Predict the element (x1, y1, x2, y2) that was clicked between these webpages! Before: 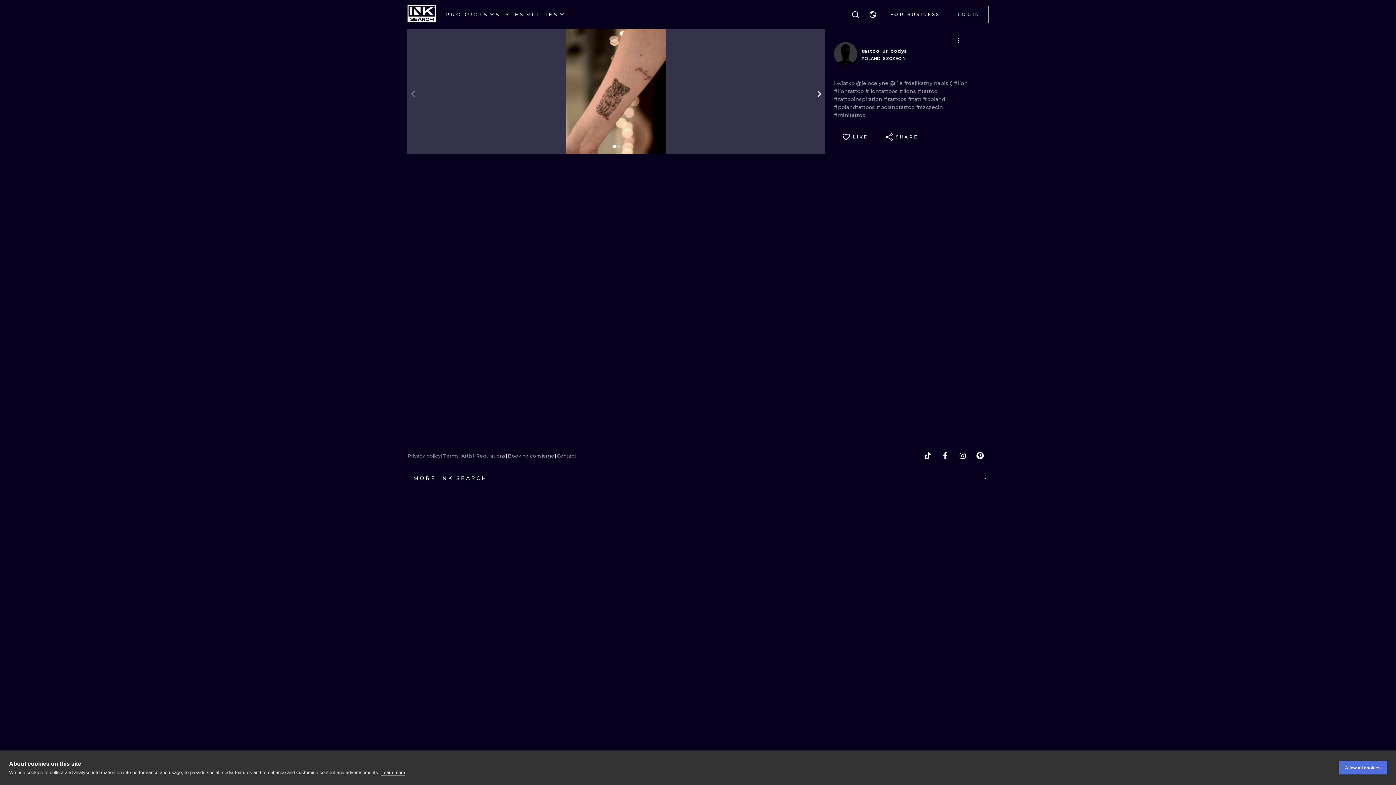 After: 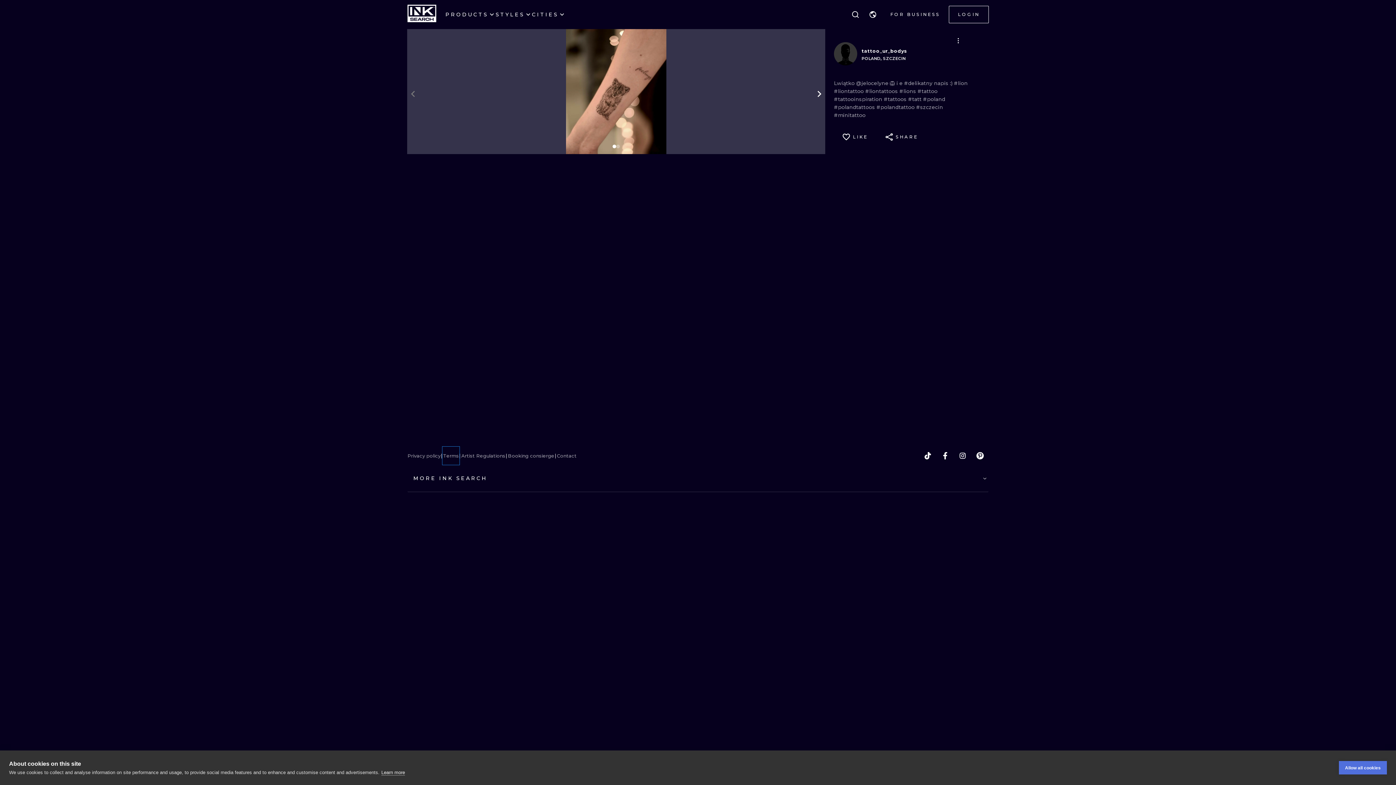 Action: label: Terms bbox: (441, 447, 459, 464)